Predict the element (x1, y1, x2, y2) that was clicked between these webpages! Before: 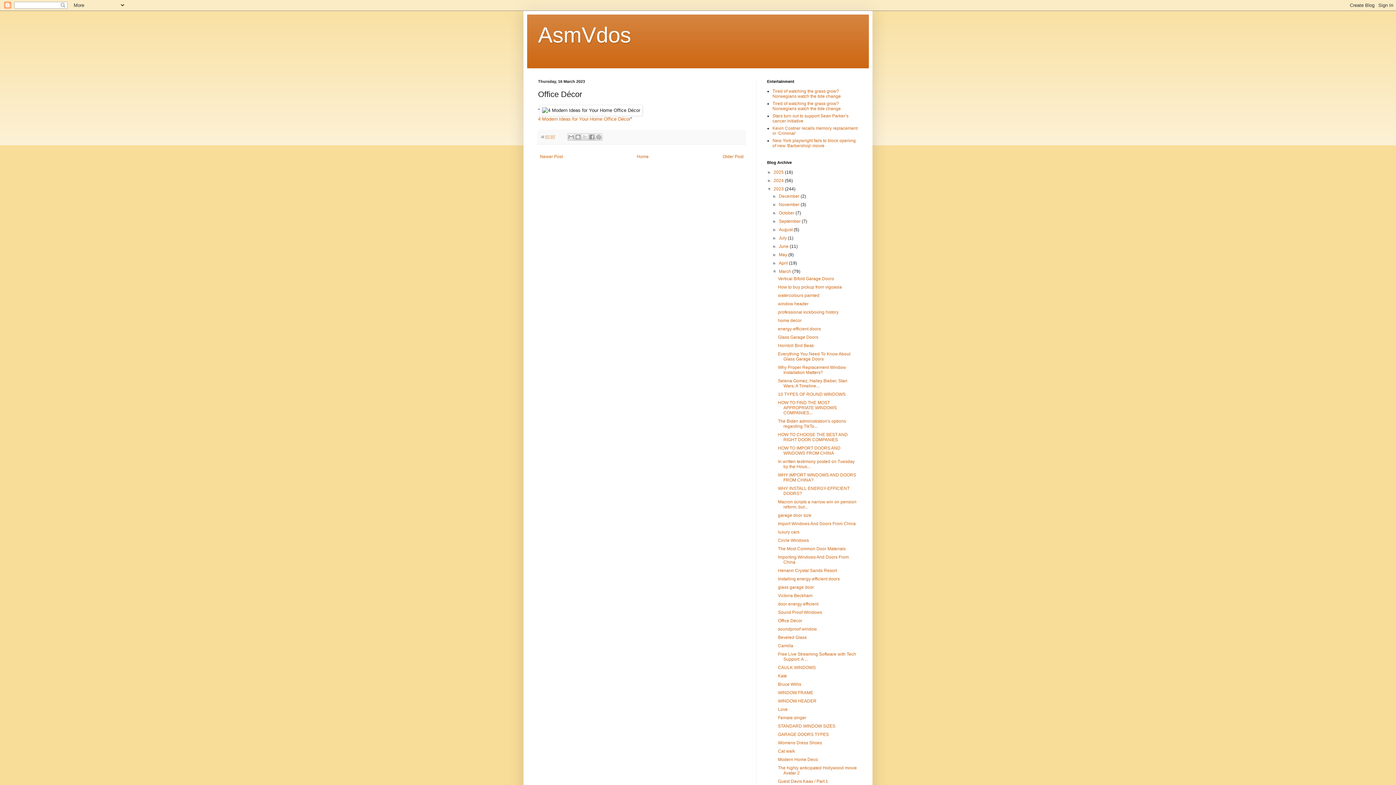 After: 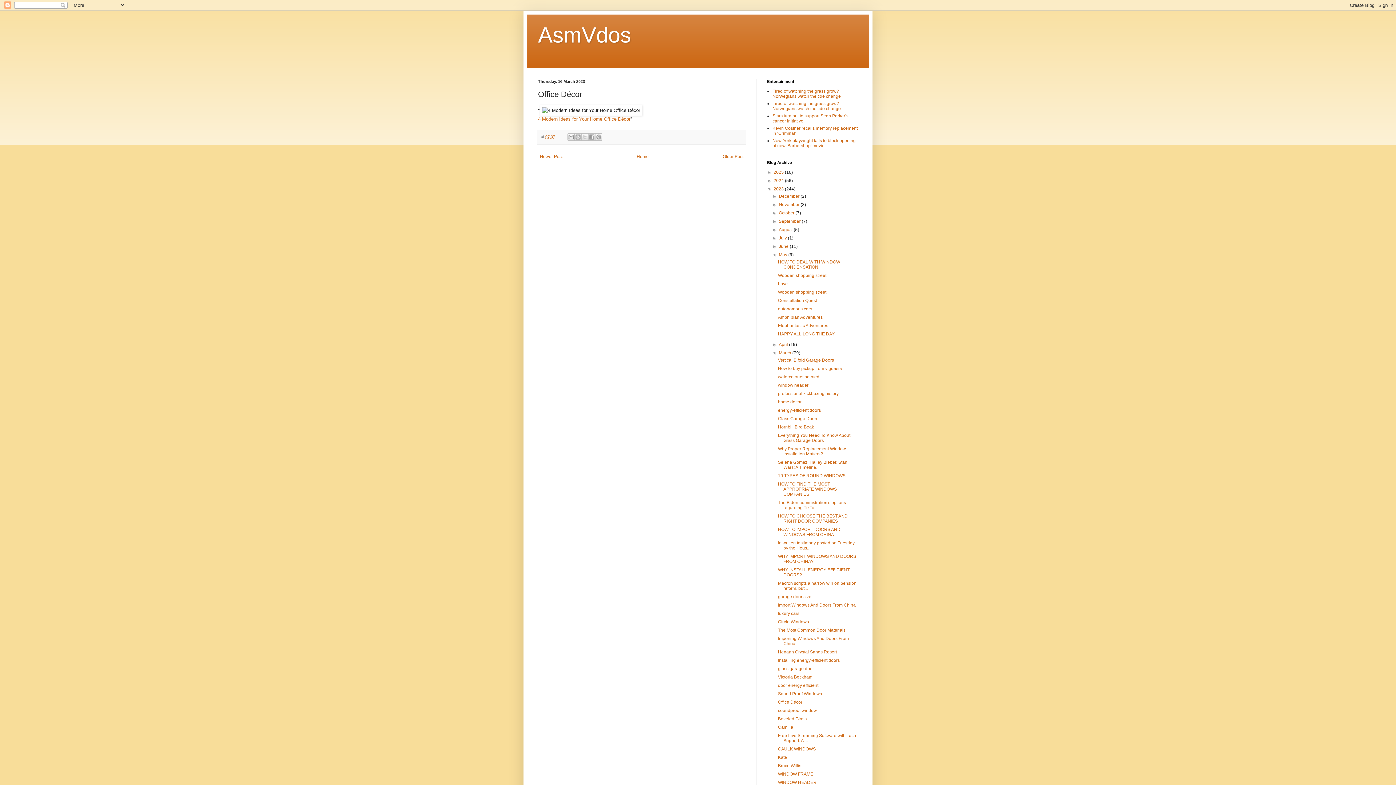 Action: label: ►   bbox: (772, 252, 779, 257)